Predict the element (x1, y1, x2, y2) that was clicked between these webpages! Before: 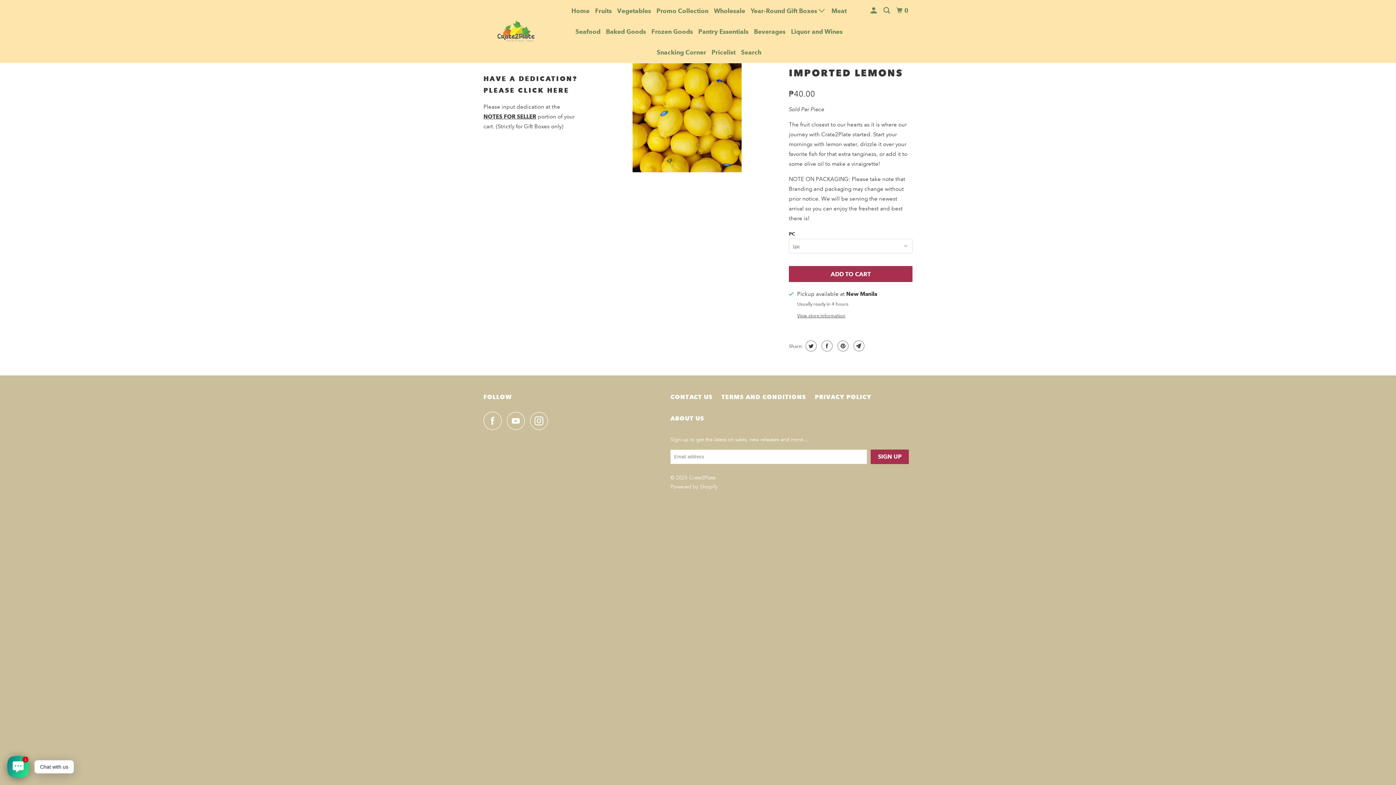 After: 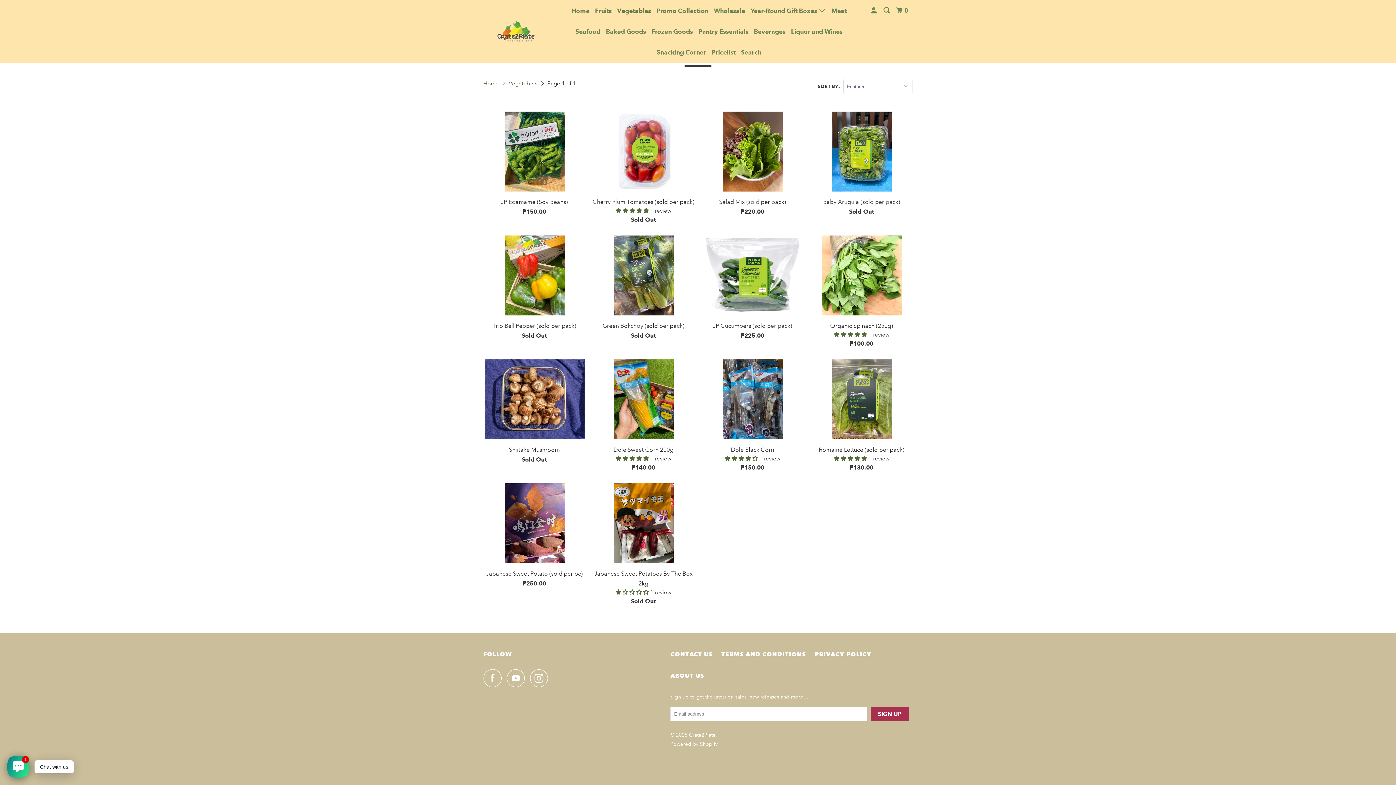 Action: bbox: (615, 4, 652, 17) label: Vegetables